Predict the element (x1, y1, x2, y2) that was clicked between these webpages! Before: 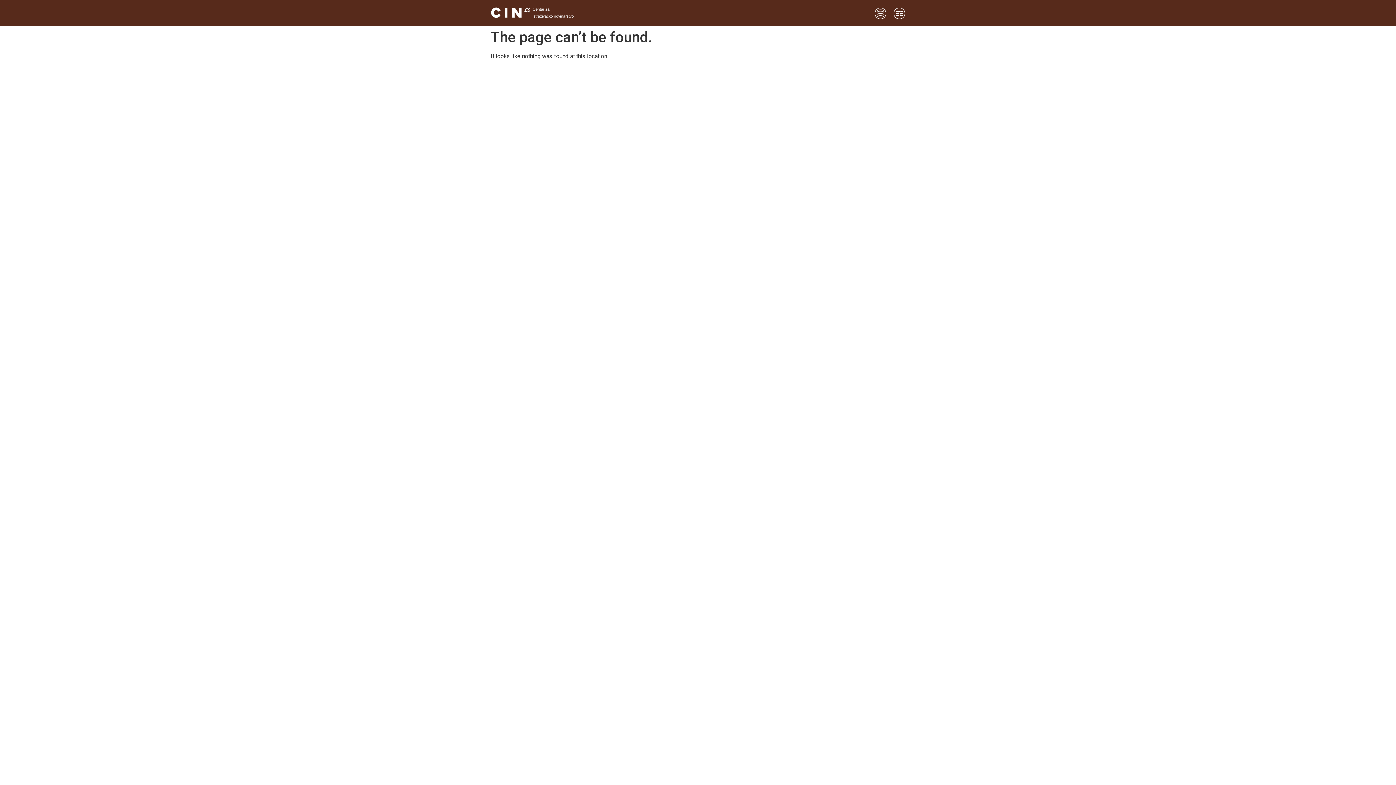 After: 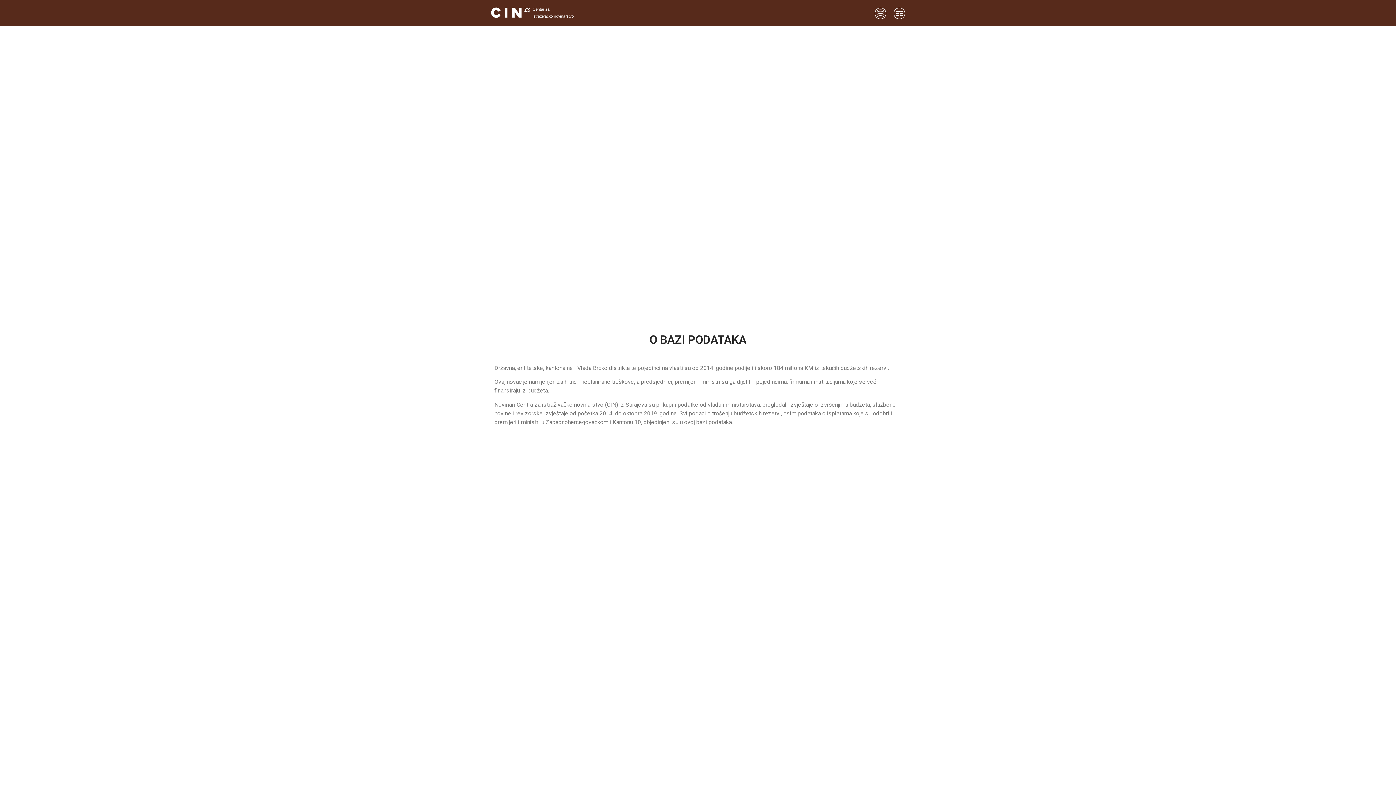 Action: bbox: (874, 7, 886, 19)